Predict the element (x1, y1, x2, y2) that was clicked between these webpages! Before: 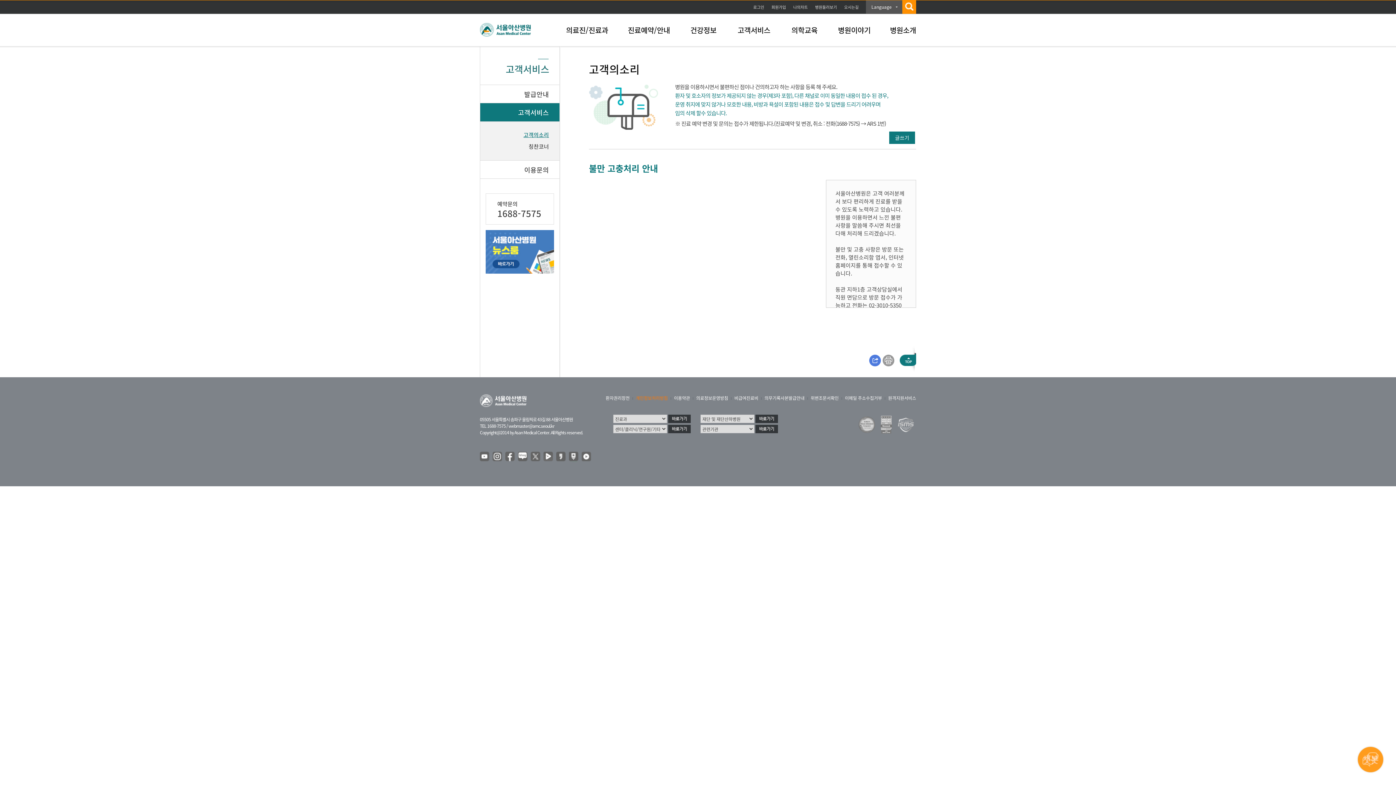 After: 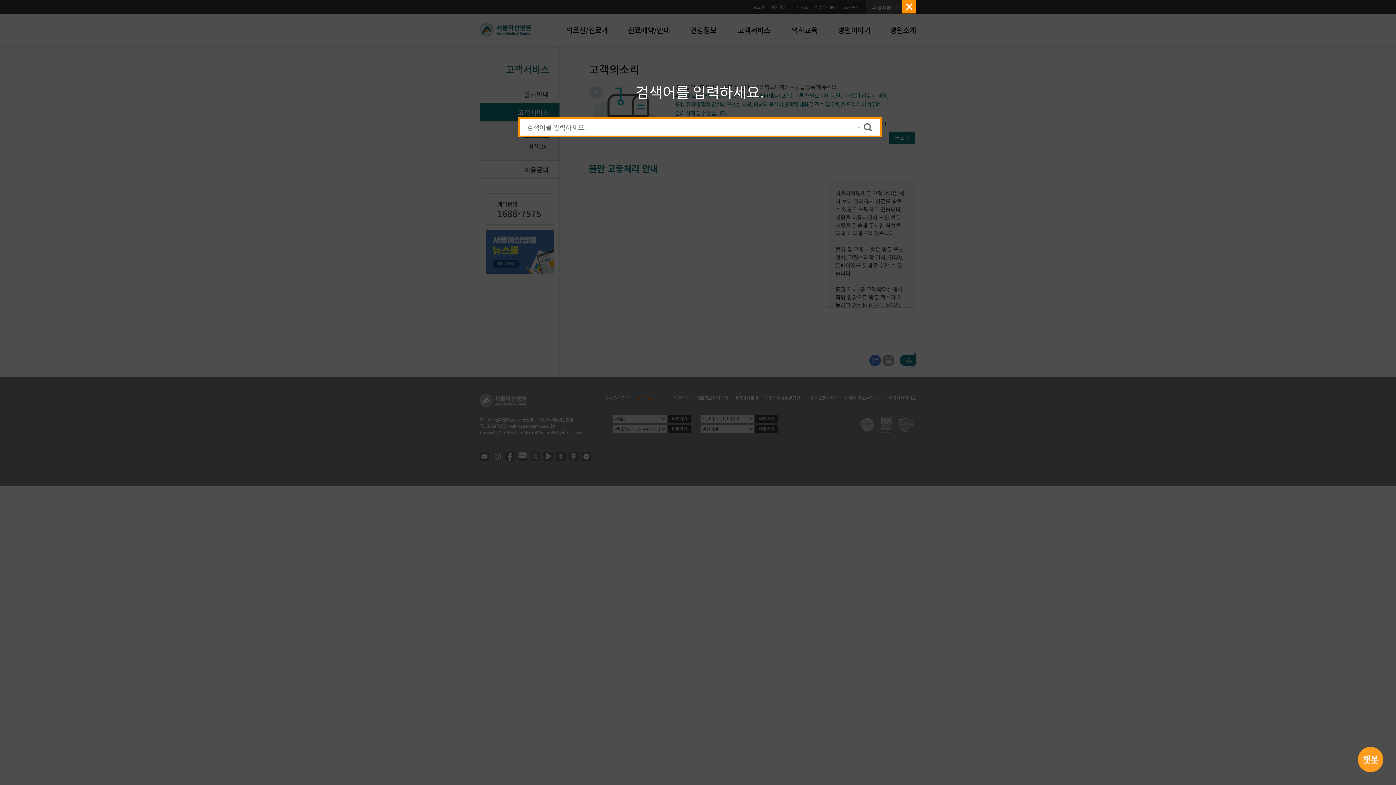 Action: bbox: (902, 0, 916, 13)